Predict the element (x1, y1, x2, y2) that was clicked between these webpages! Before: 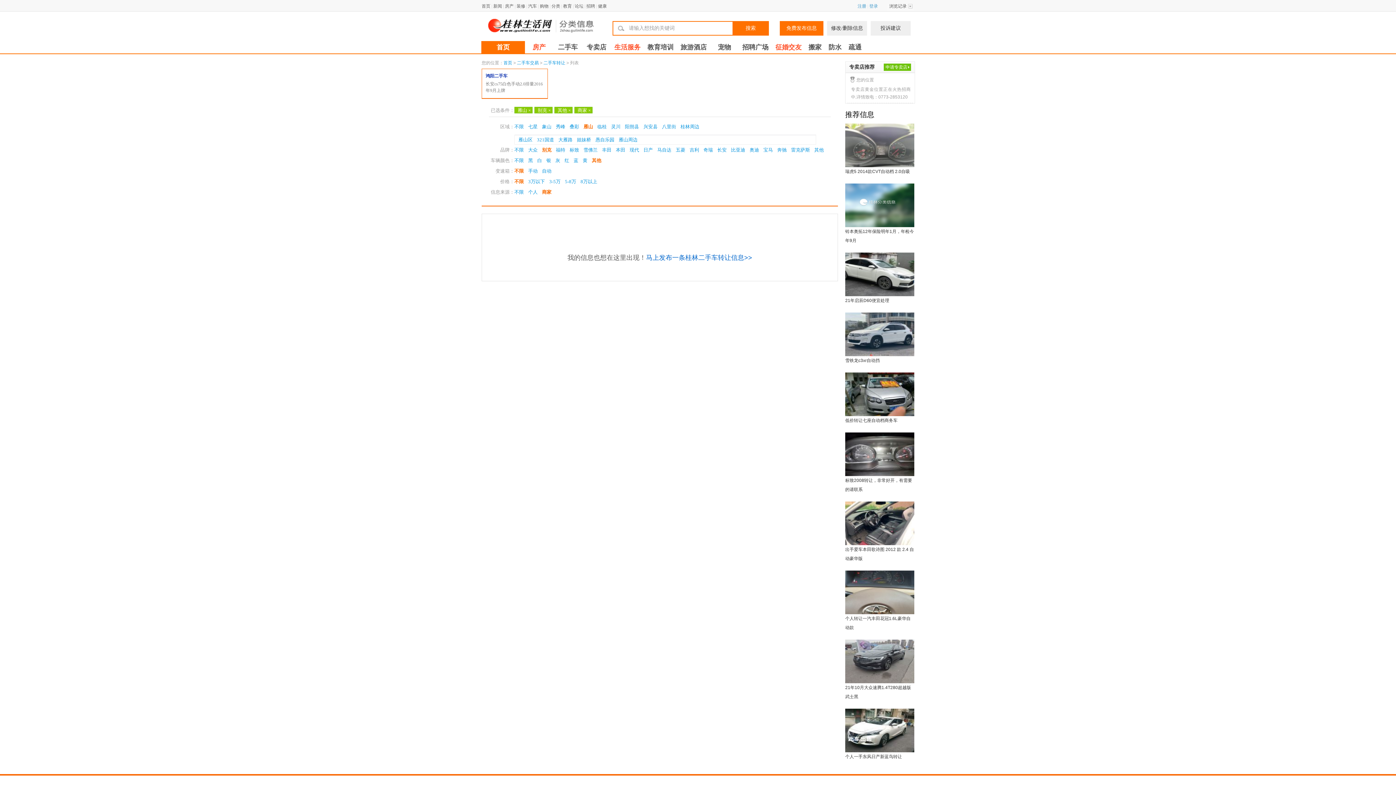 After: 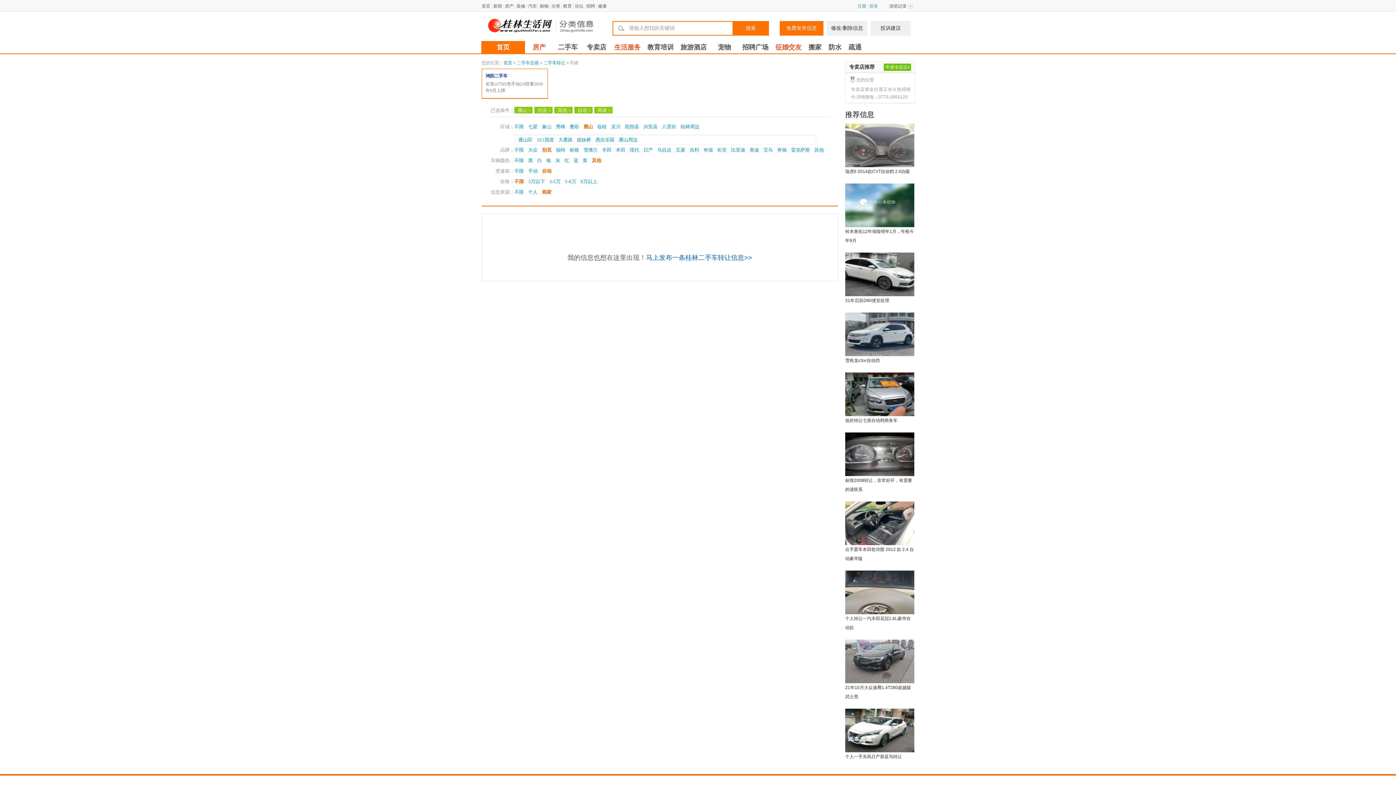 Action: bbox: (542, 168, 551, 173) label: 自动